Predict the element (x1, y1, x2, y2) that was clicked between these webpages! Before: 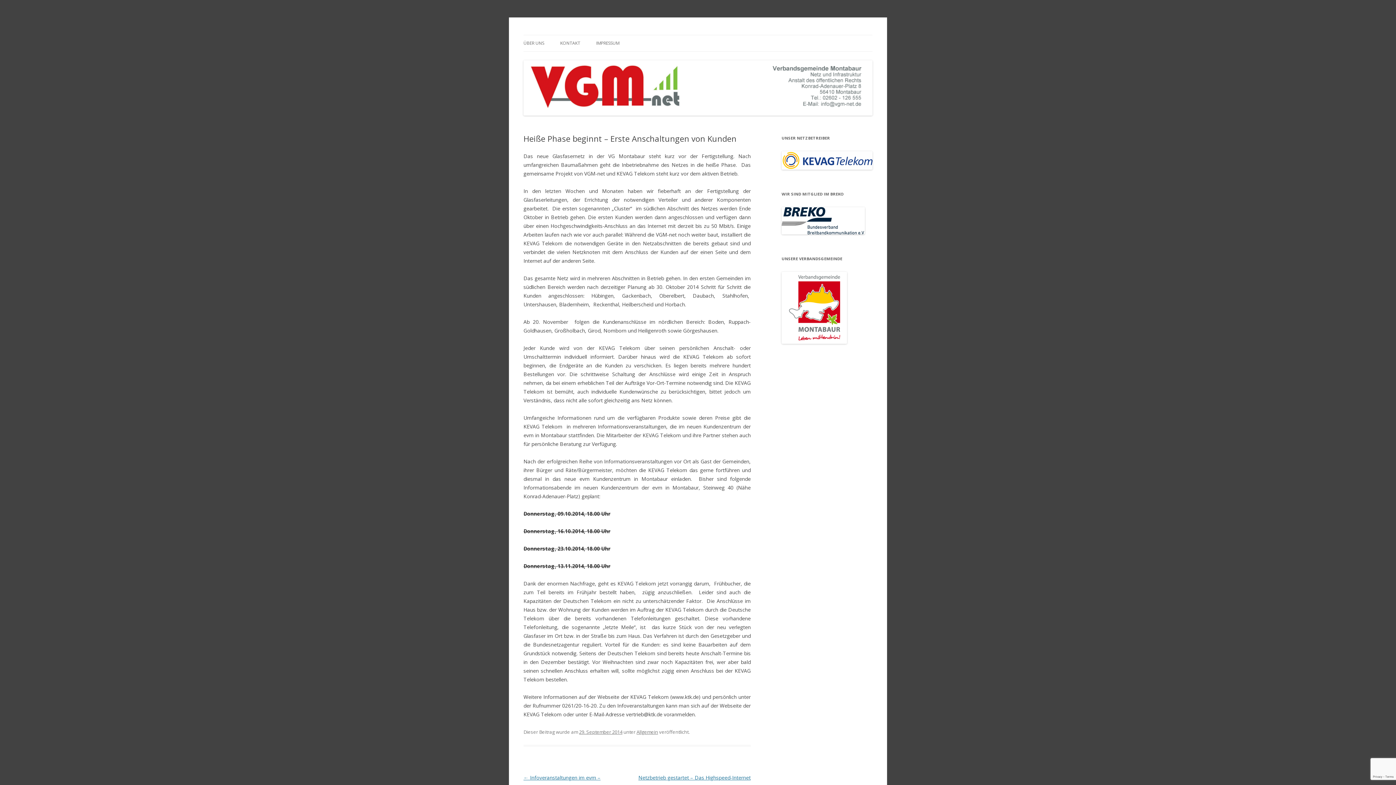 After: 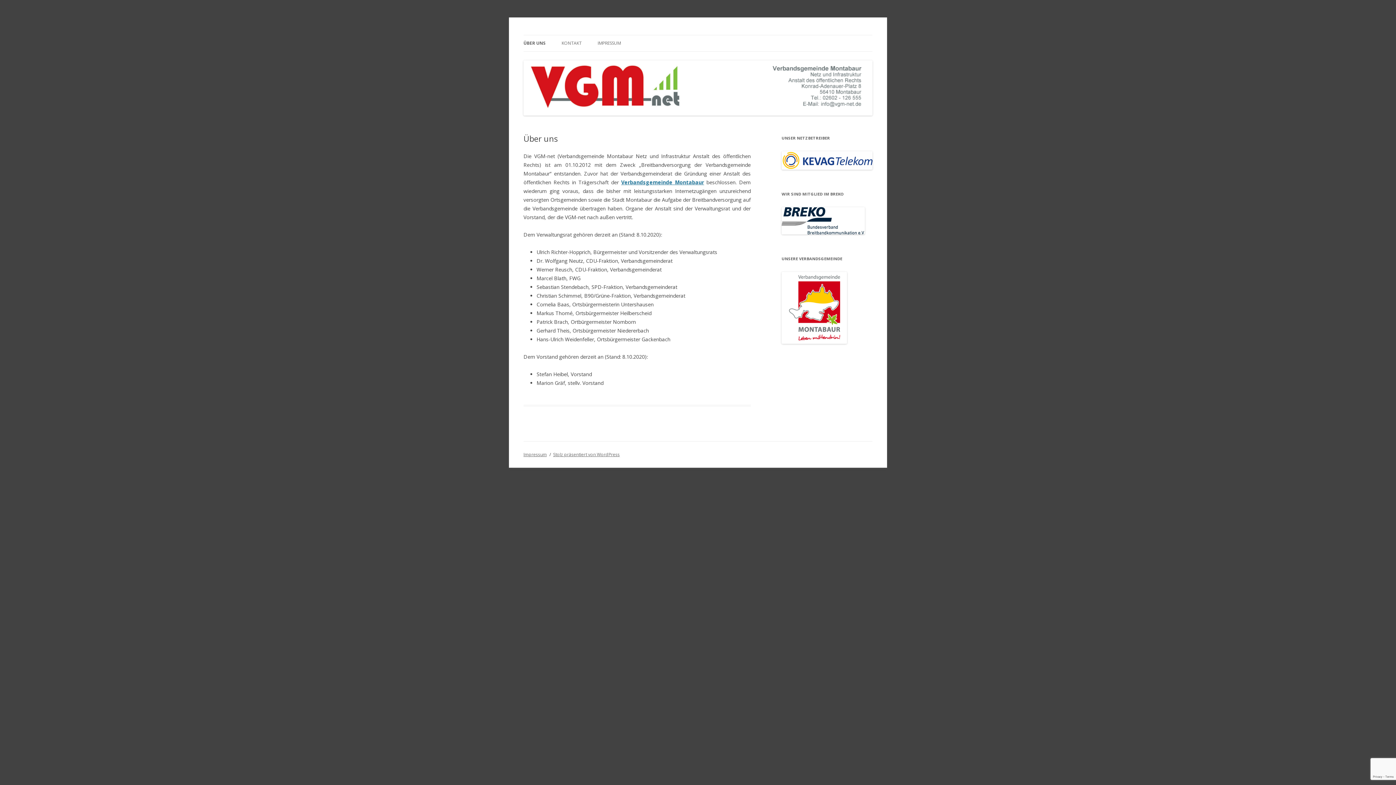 Action: bbox: (523, 35, 544, 51) label: ÜBER UNS